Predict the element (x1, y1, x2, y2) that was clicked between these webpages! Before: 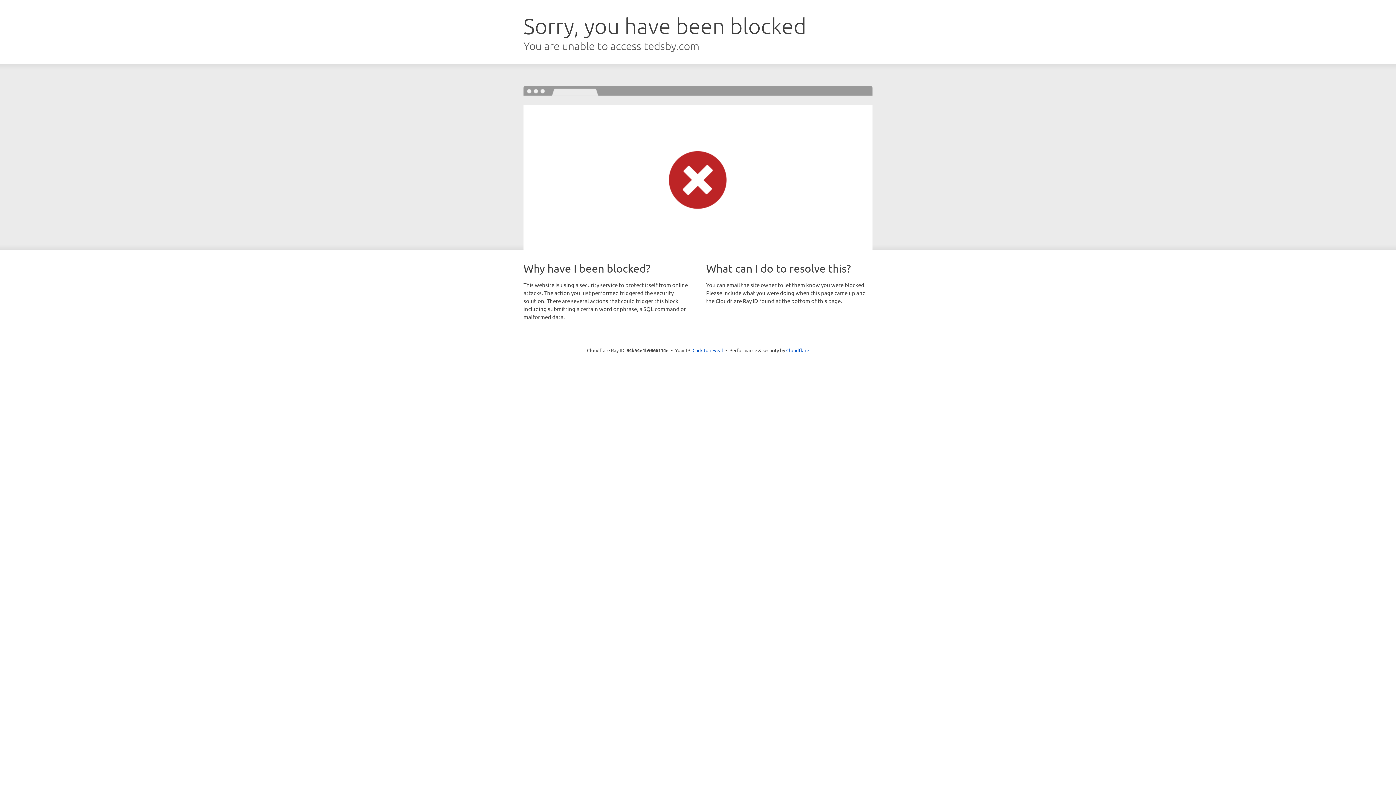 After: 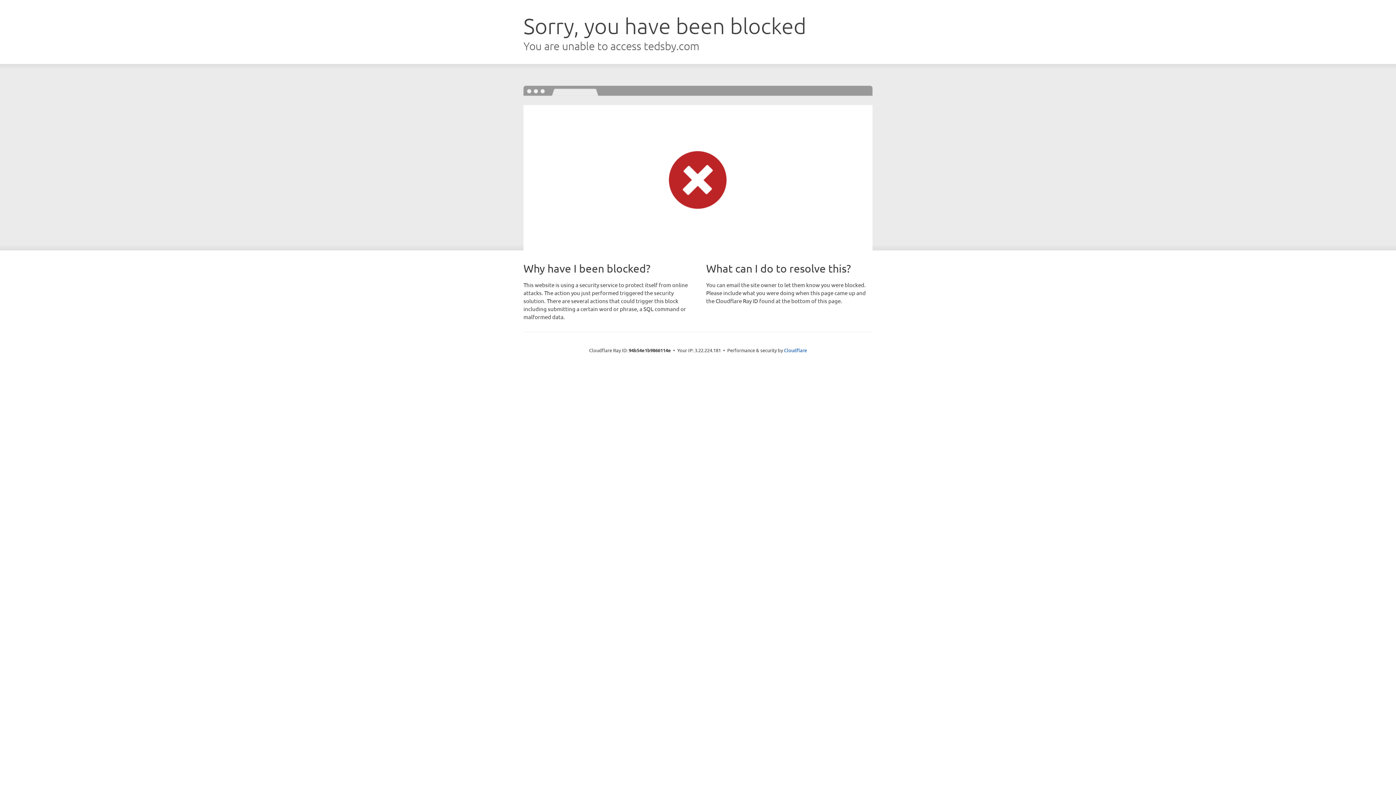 Action: bbox: (692, 346, 723, 353) label: Click to reveal